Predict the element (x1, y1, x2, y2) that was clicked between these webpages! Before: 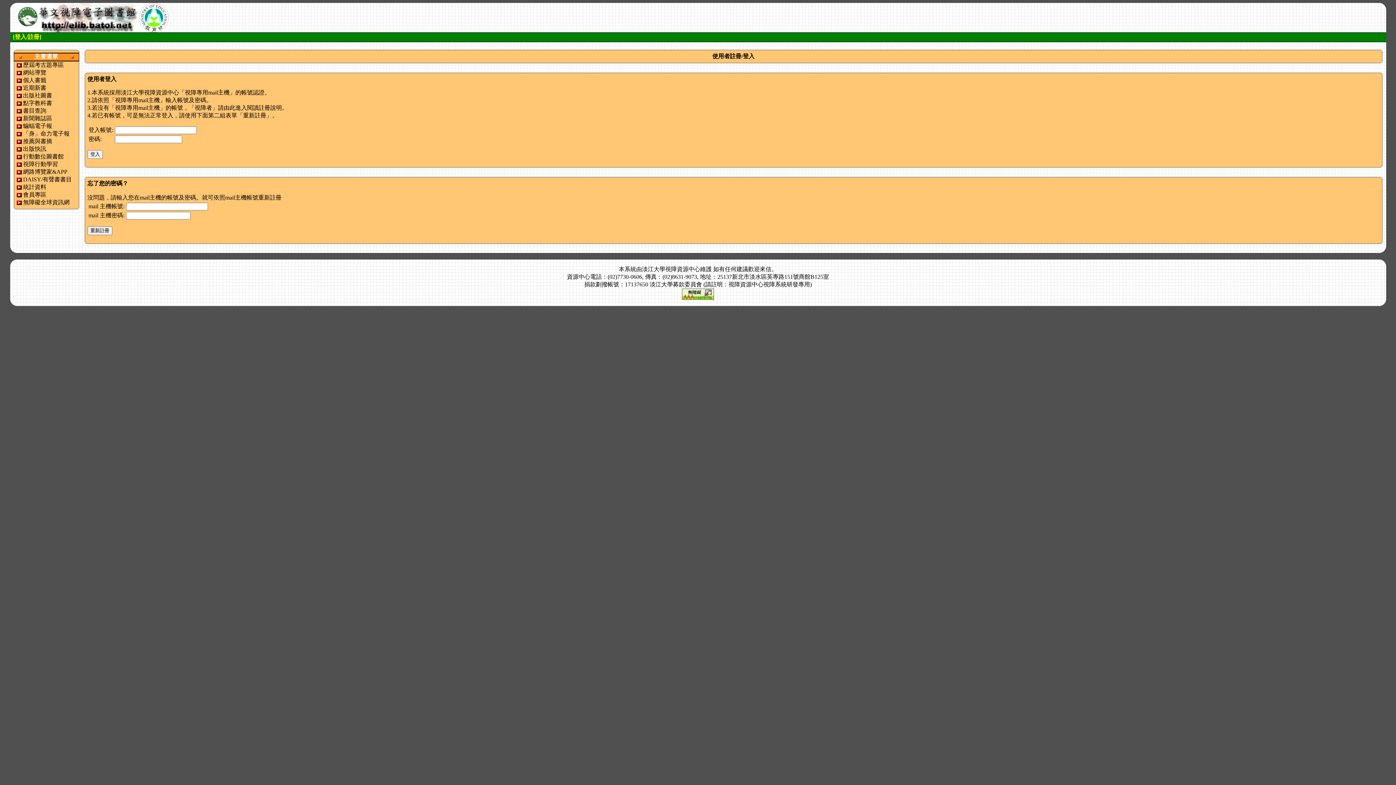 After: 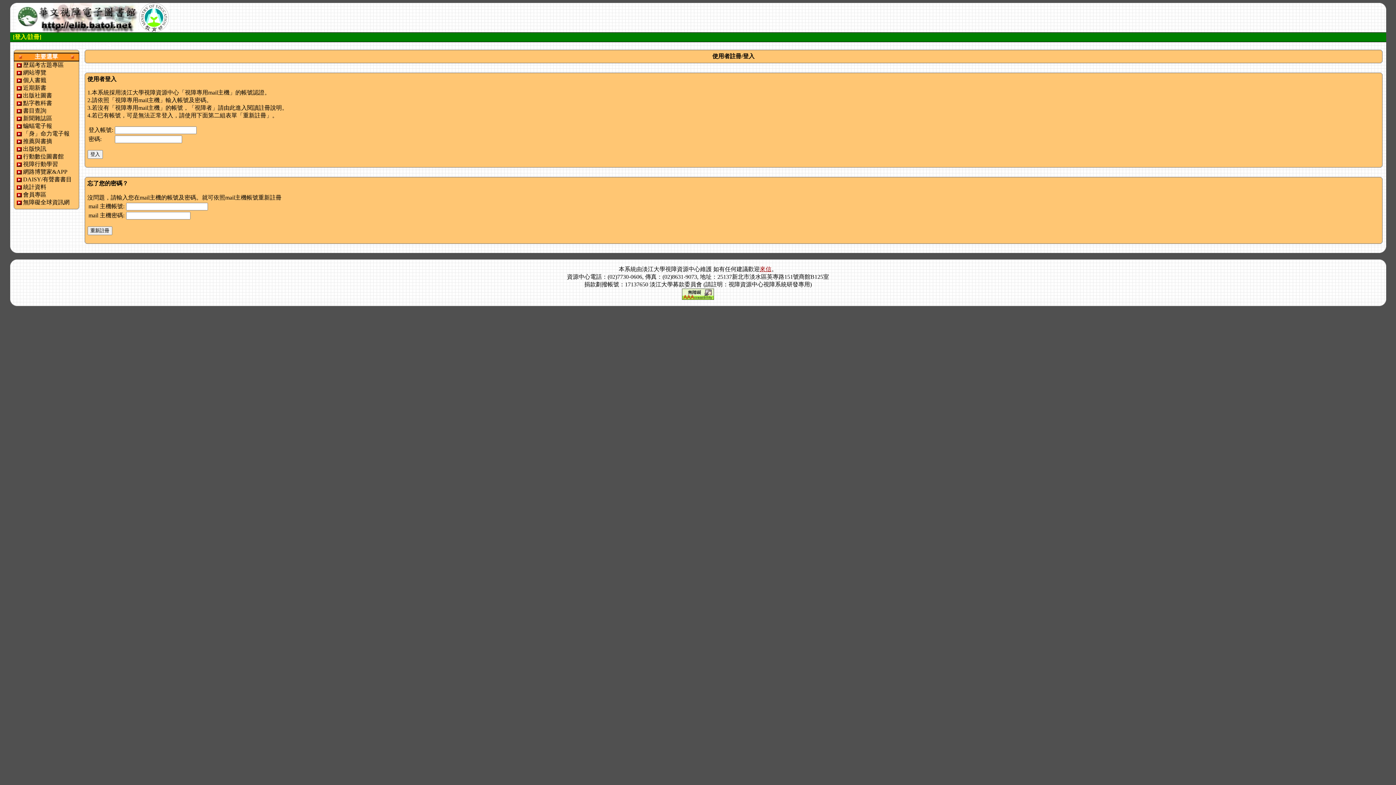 Action: bbox: (760, 266, 771, 272) label: 來信